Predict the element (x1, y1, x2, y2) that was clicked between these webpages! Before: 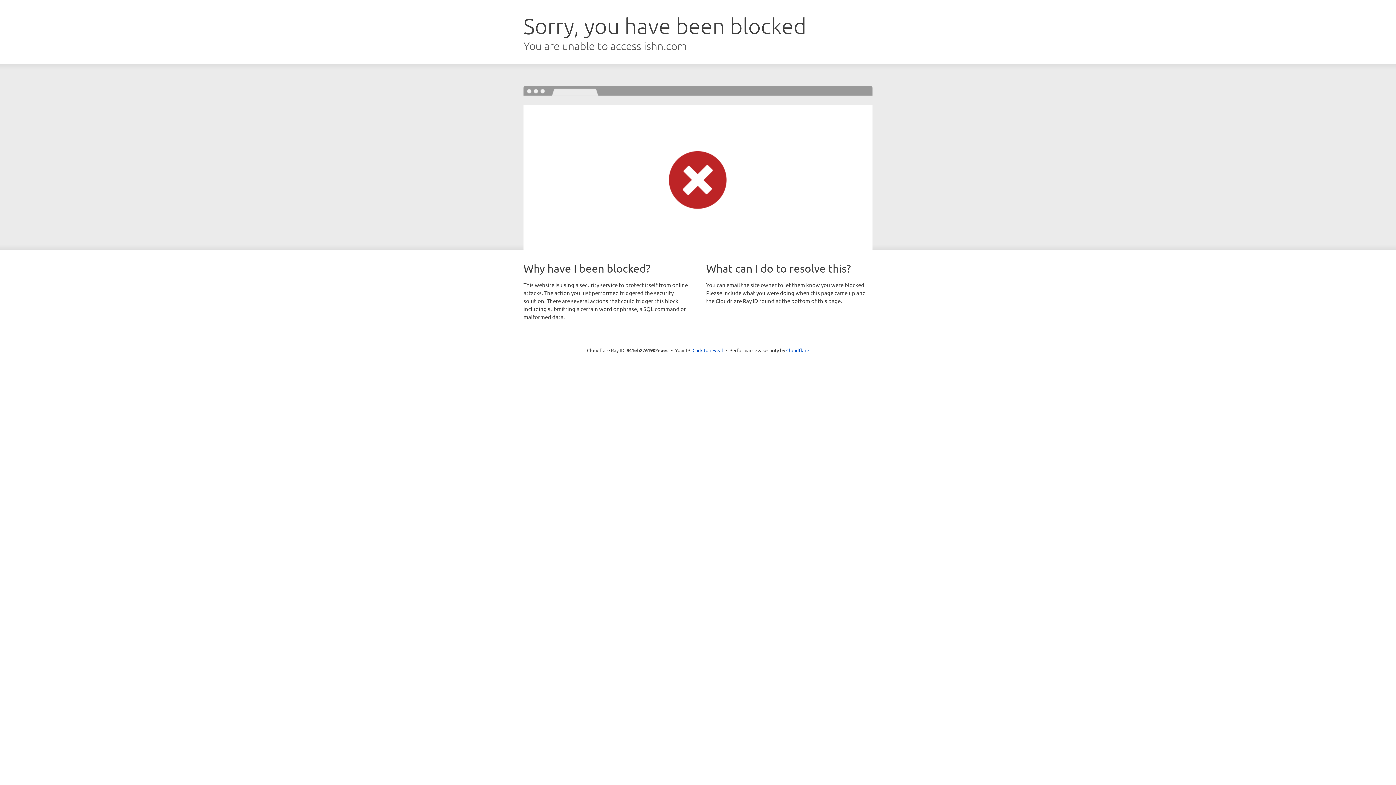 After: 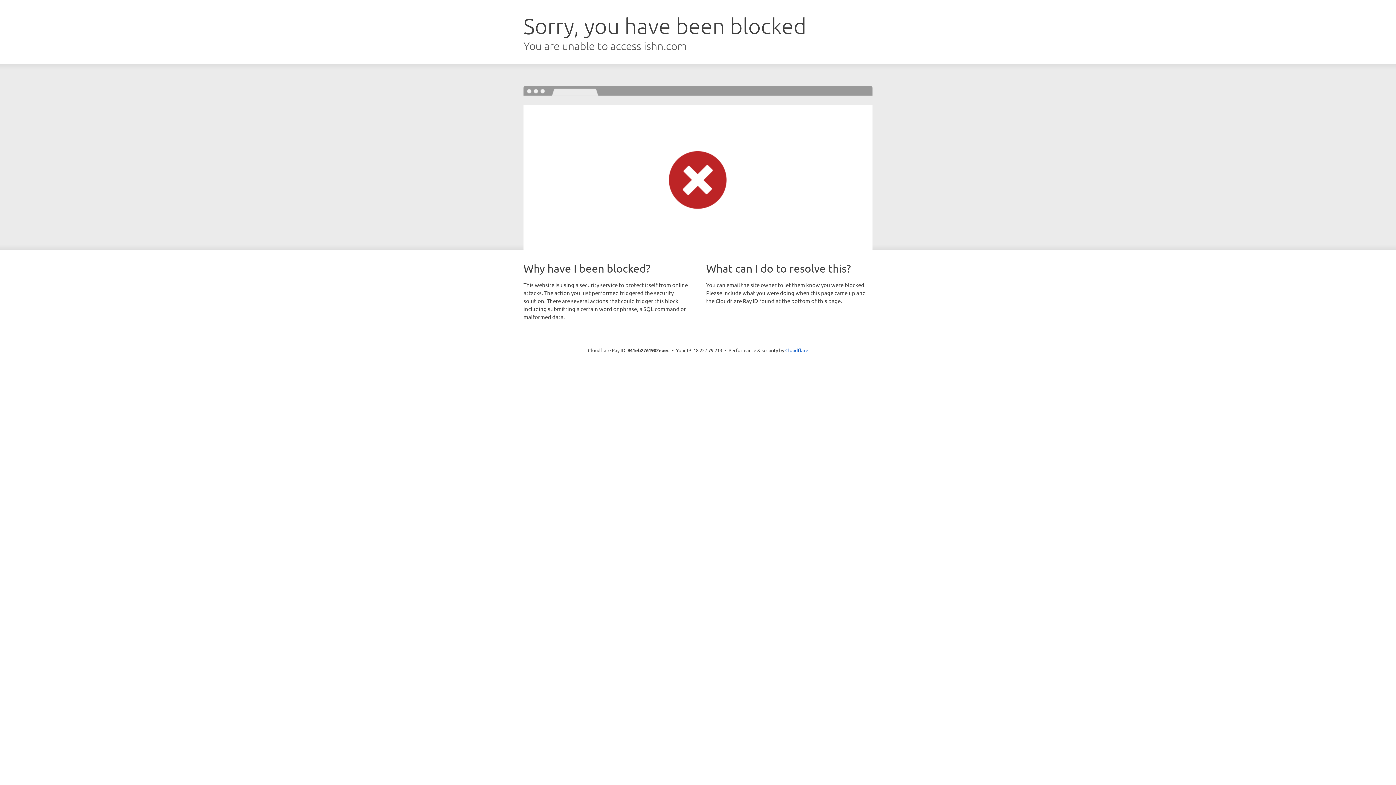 Action: bbox: (692, 346, 723, 353) label: Click to reveal